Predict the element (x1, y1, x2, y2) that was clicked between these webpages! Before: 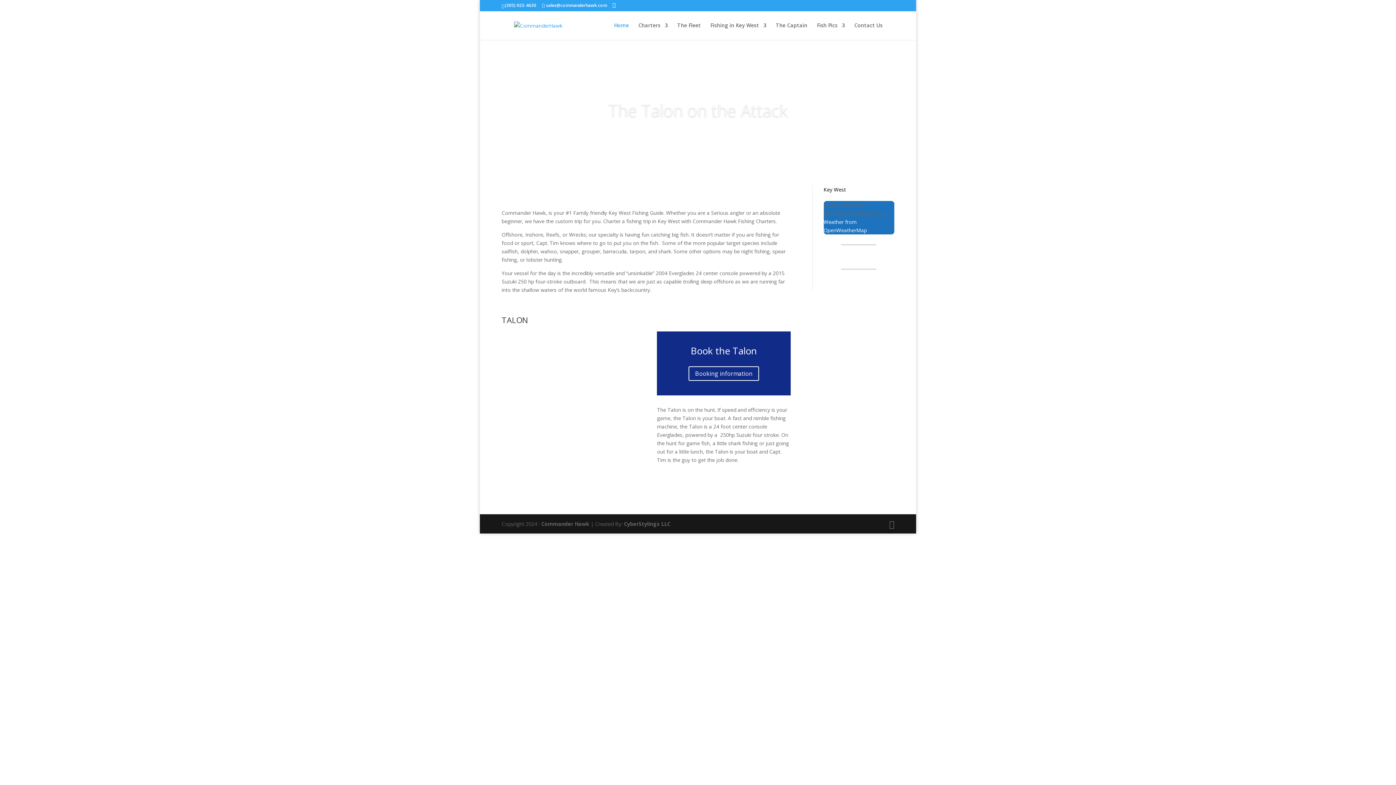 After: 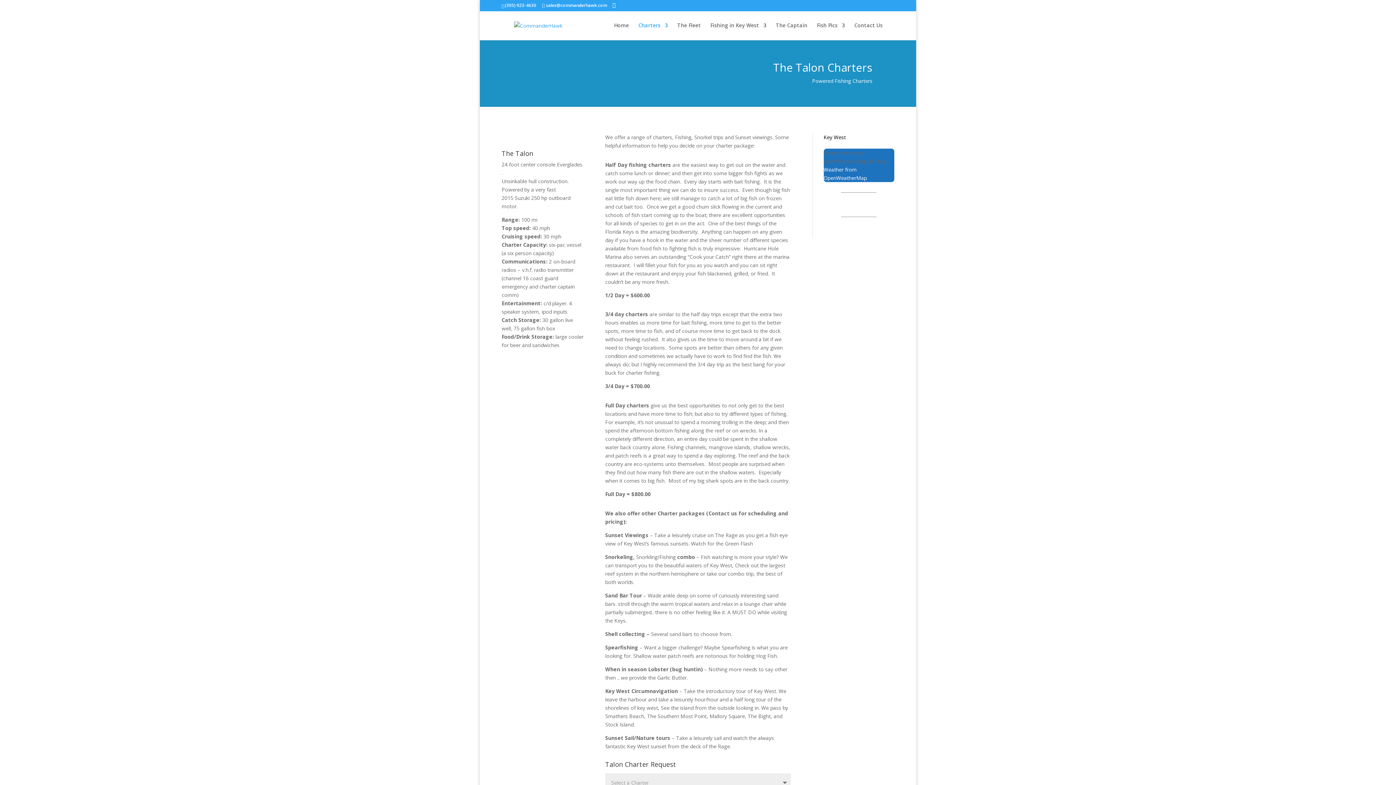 Action: bbox: (688, 366, 759, 381) label: Booking information